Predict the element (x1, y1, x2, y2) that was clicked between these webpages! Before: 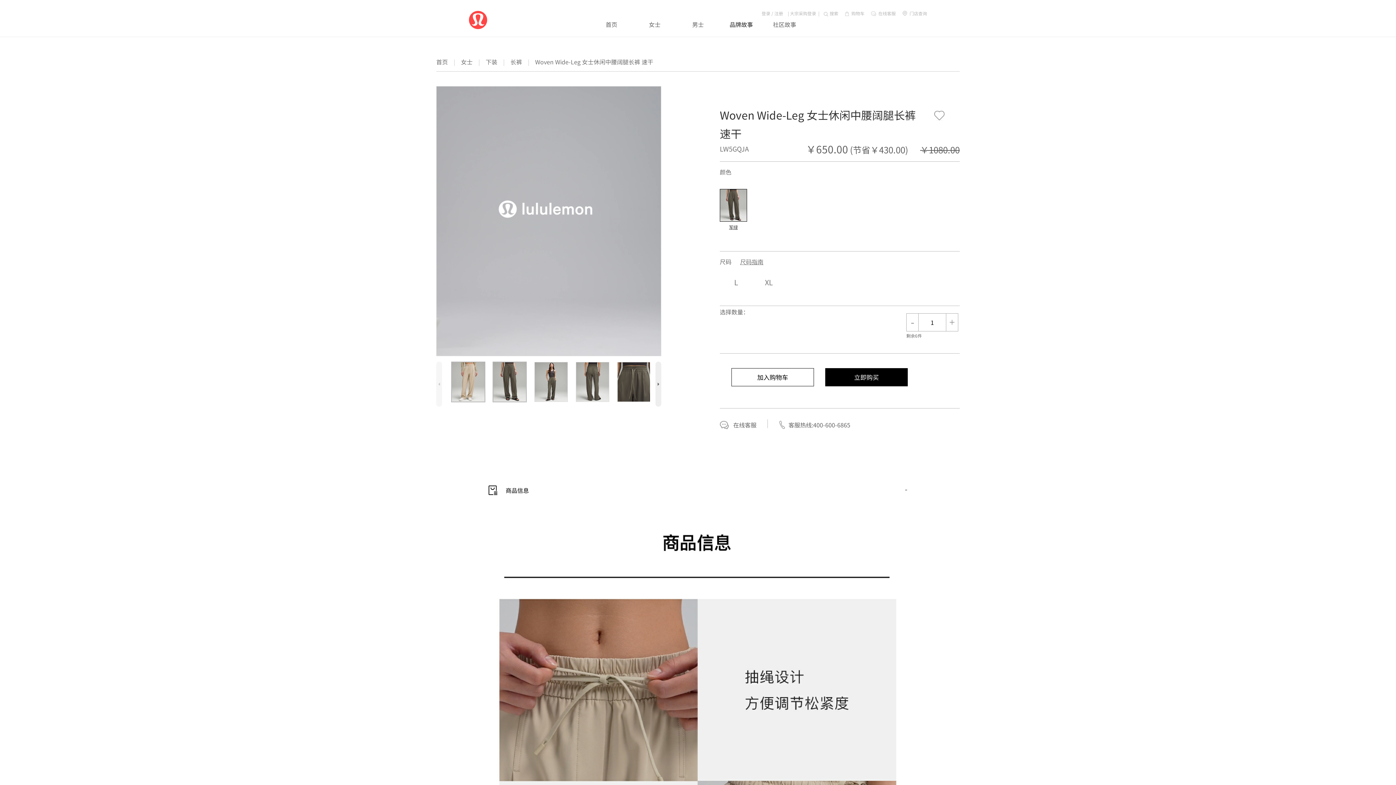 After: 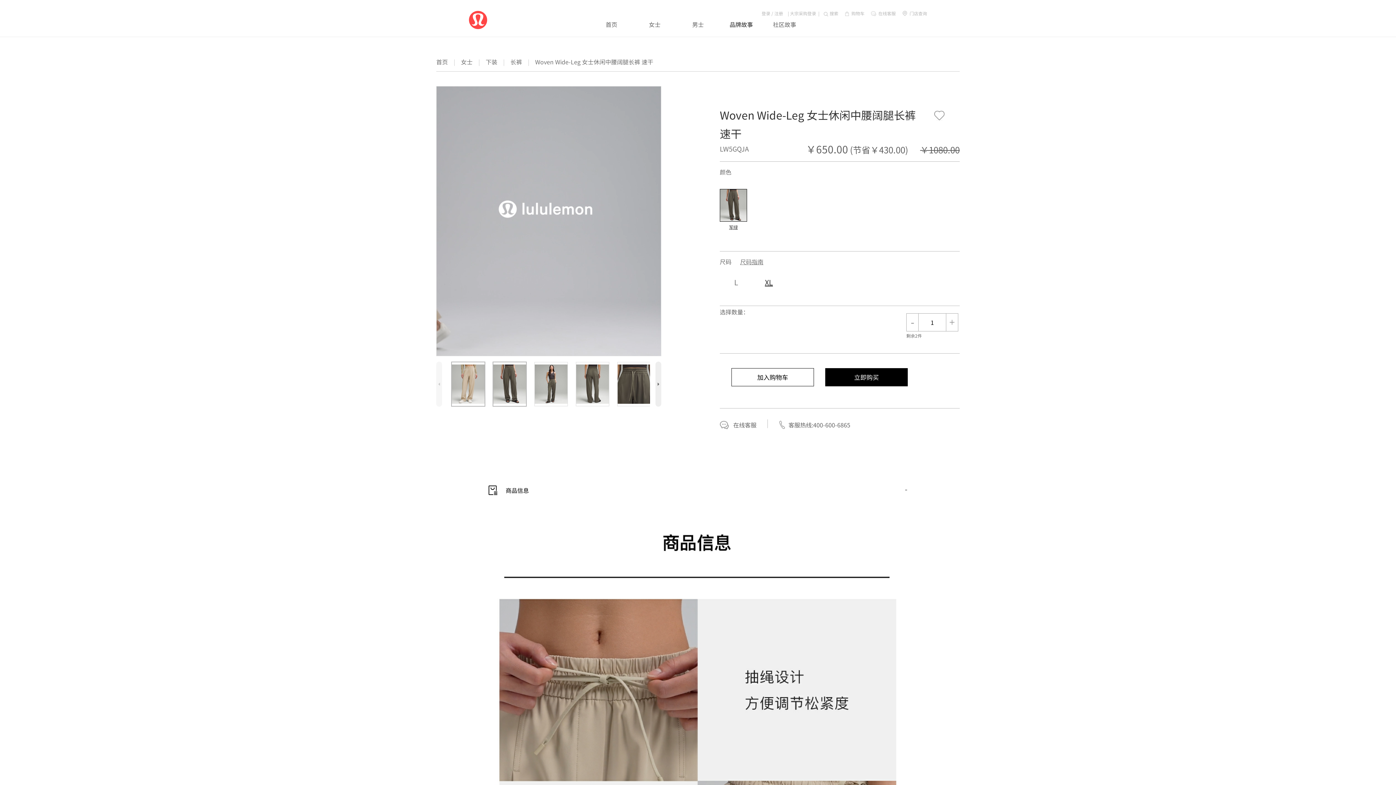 Action: label: XL bbox: (752, 278, 785, 287)